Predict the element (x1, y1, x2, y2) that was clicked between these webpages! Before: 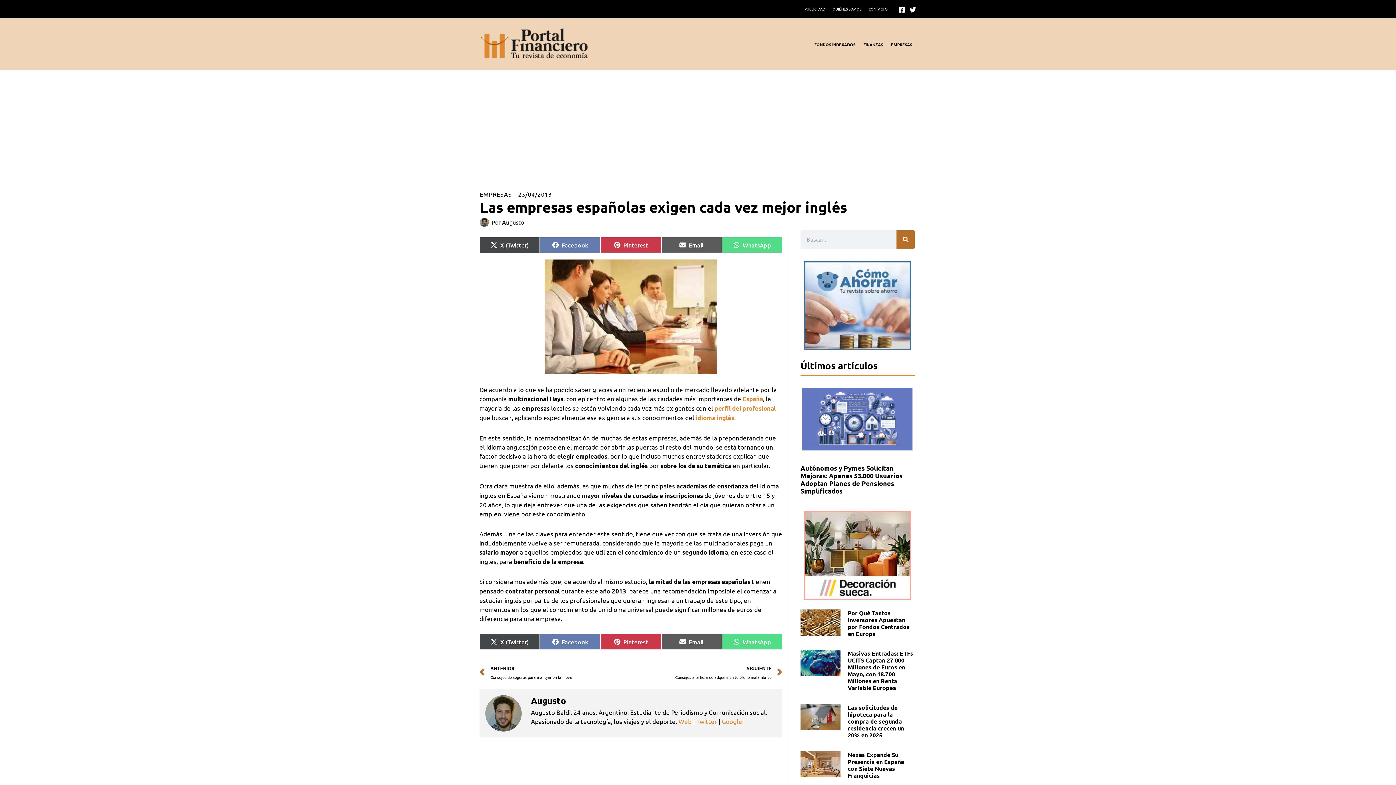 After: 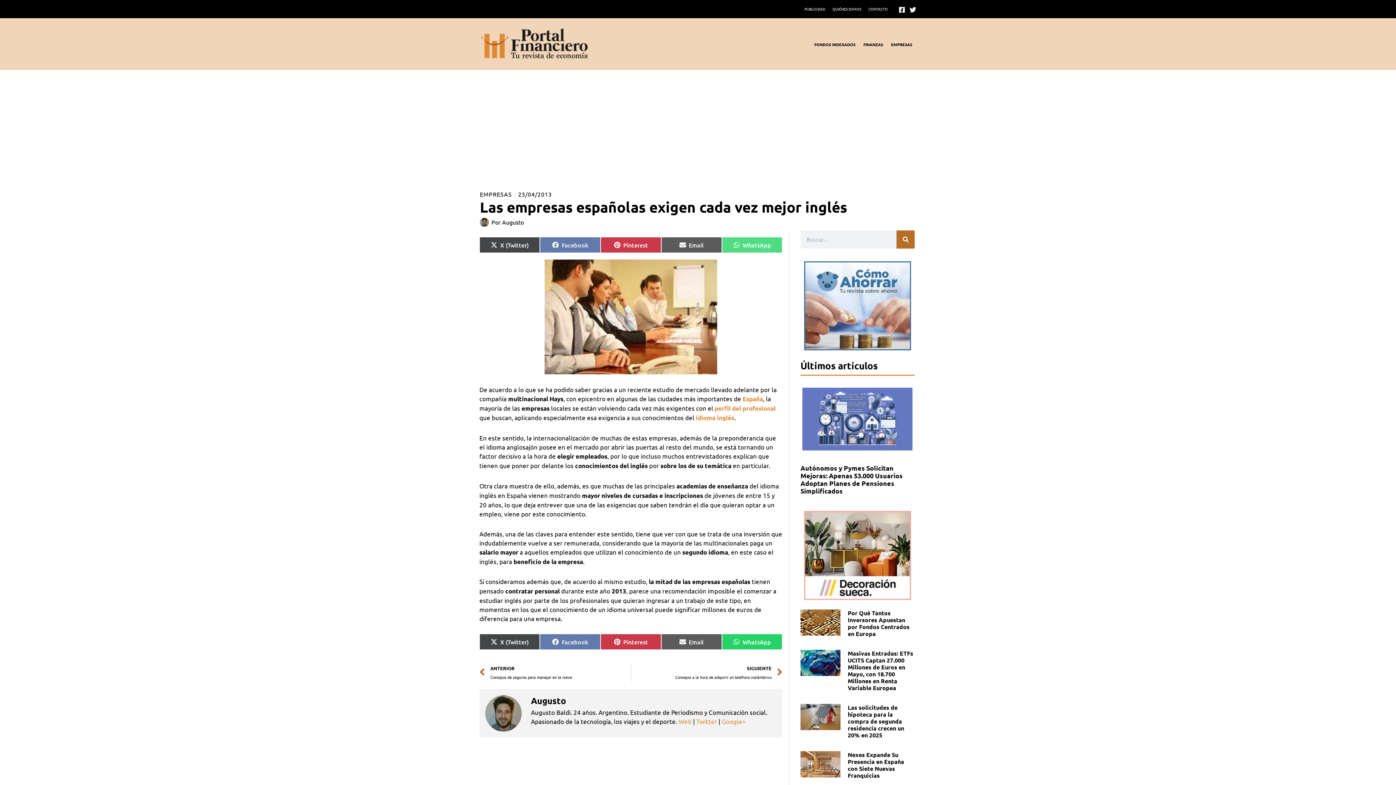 Action: label: Compartir en
WhatsApp bbox: (722, 634, 782, 650)